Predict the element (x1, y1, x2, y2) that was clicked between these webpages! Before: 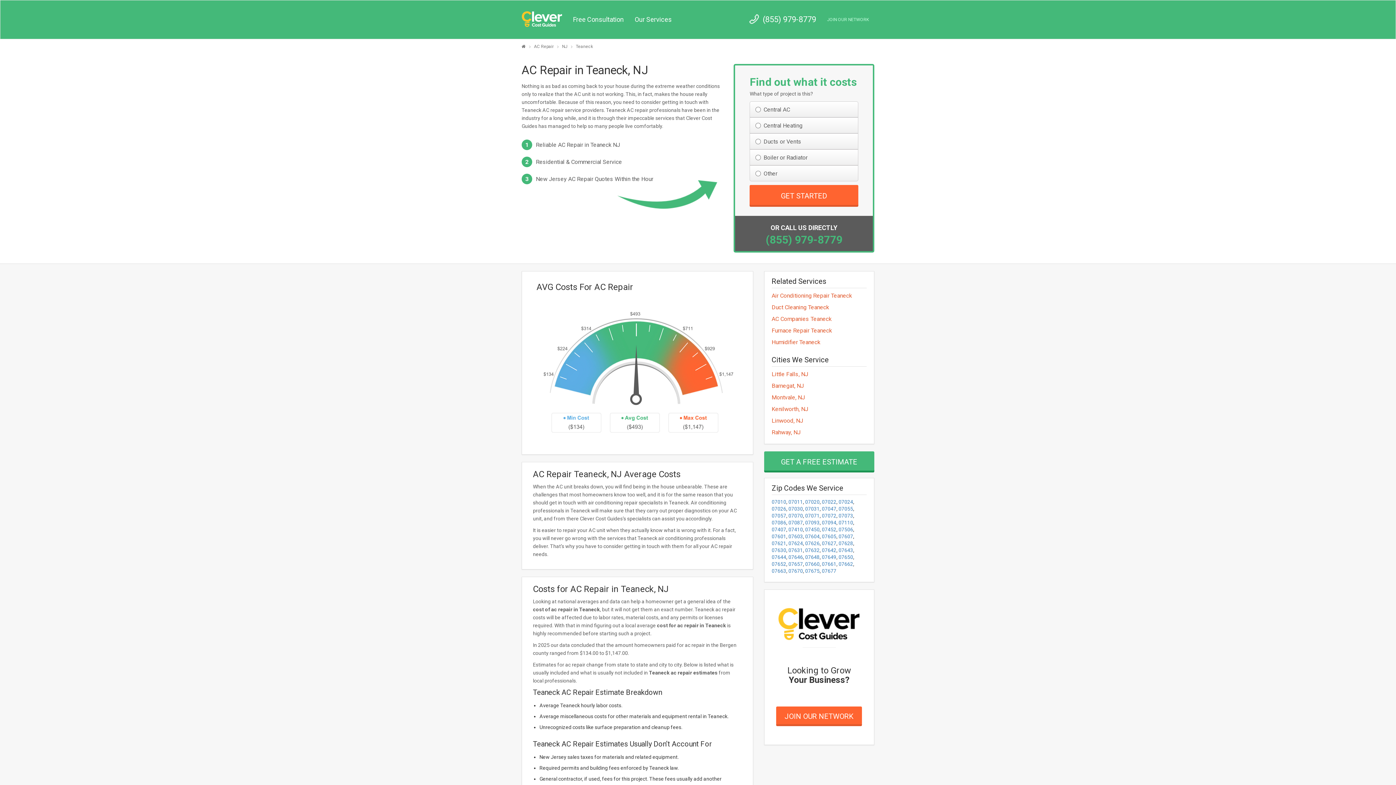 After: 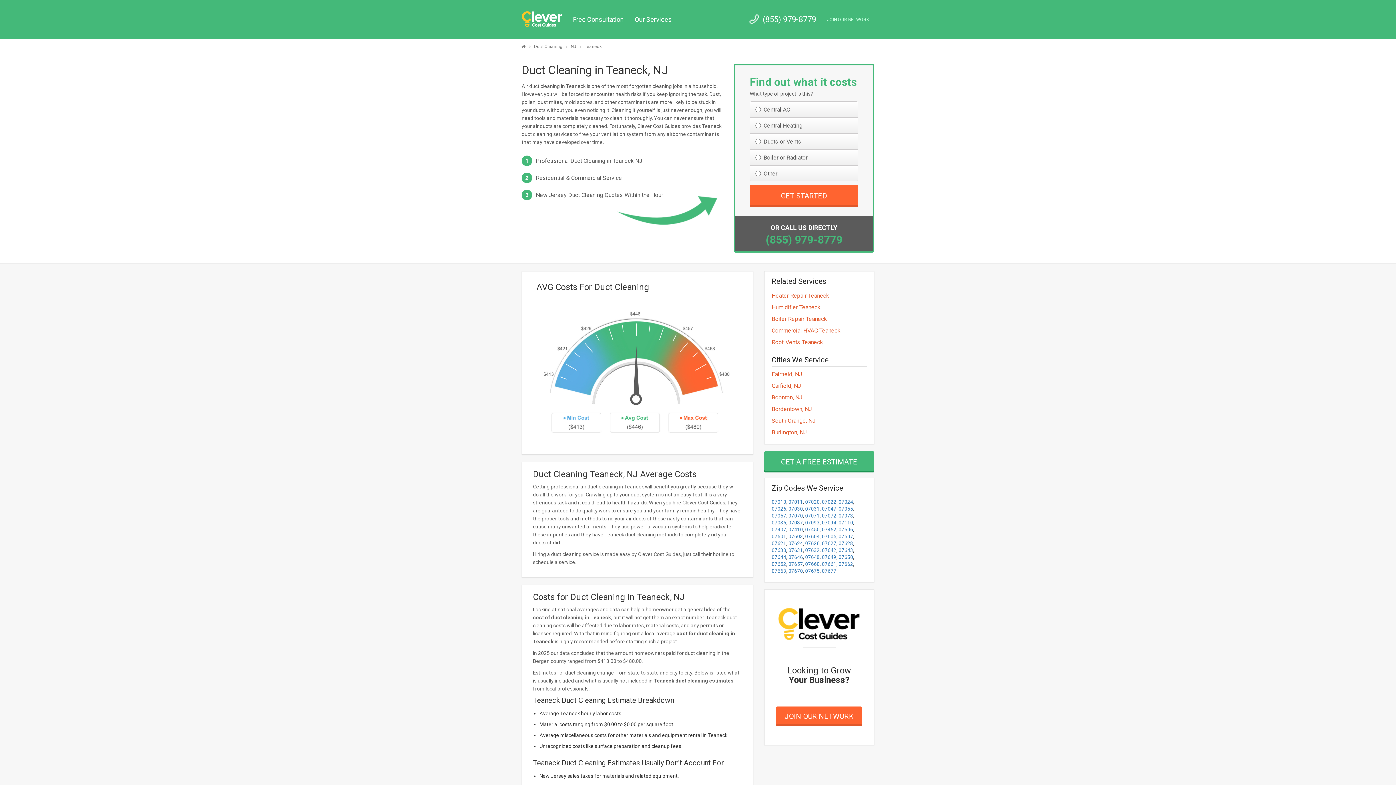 Action: bbox: (771, 304, 829, 310) label: Duct Cleaning Teaneck